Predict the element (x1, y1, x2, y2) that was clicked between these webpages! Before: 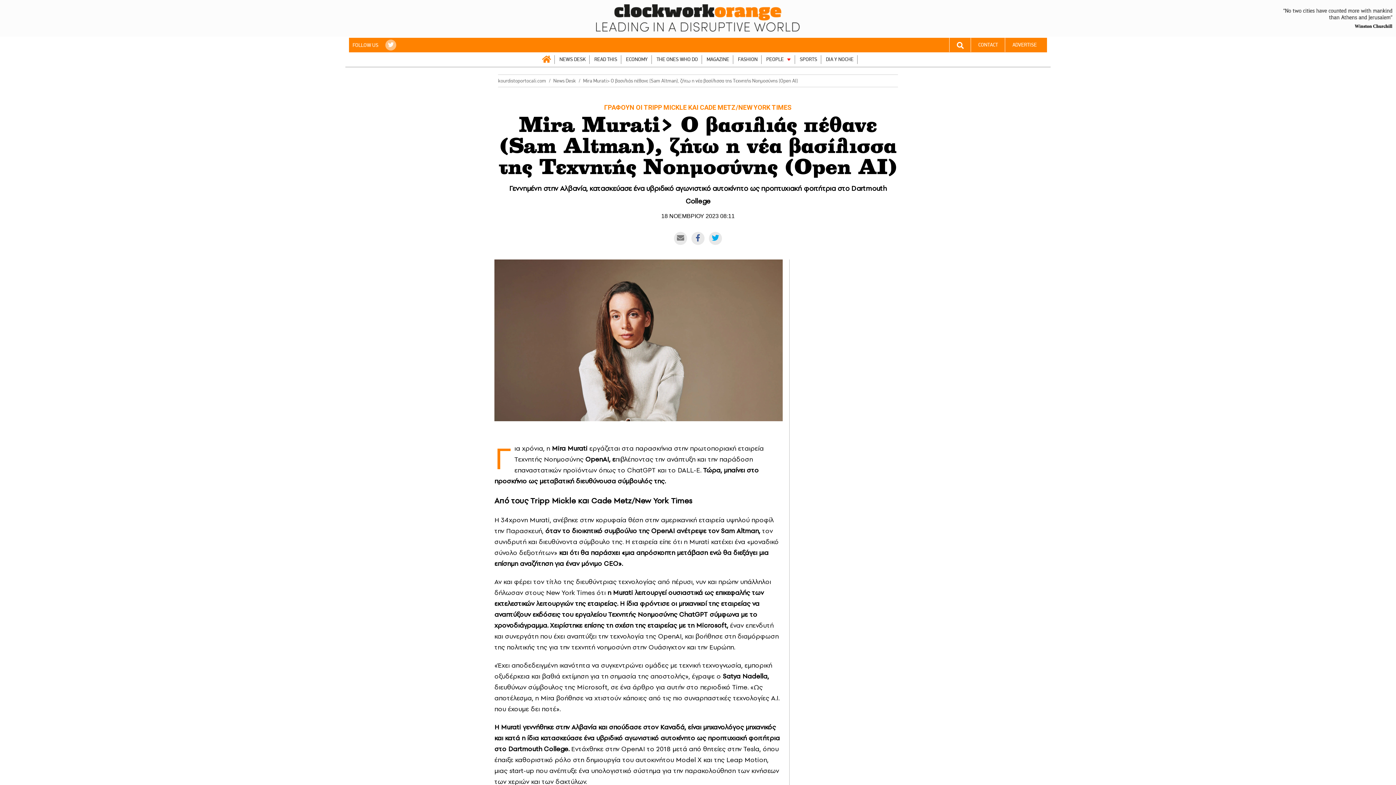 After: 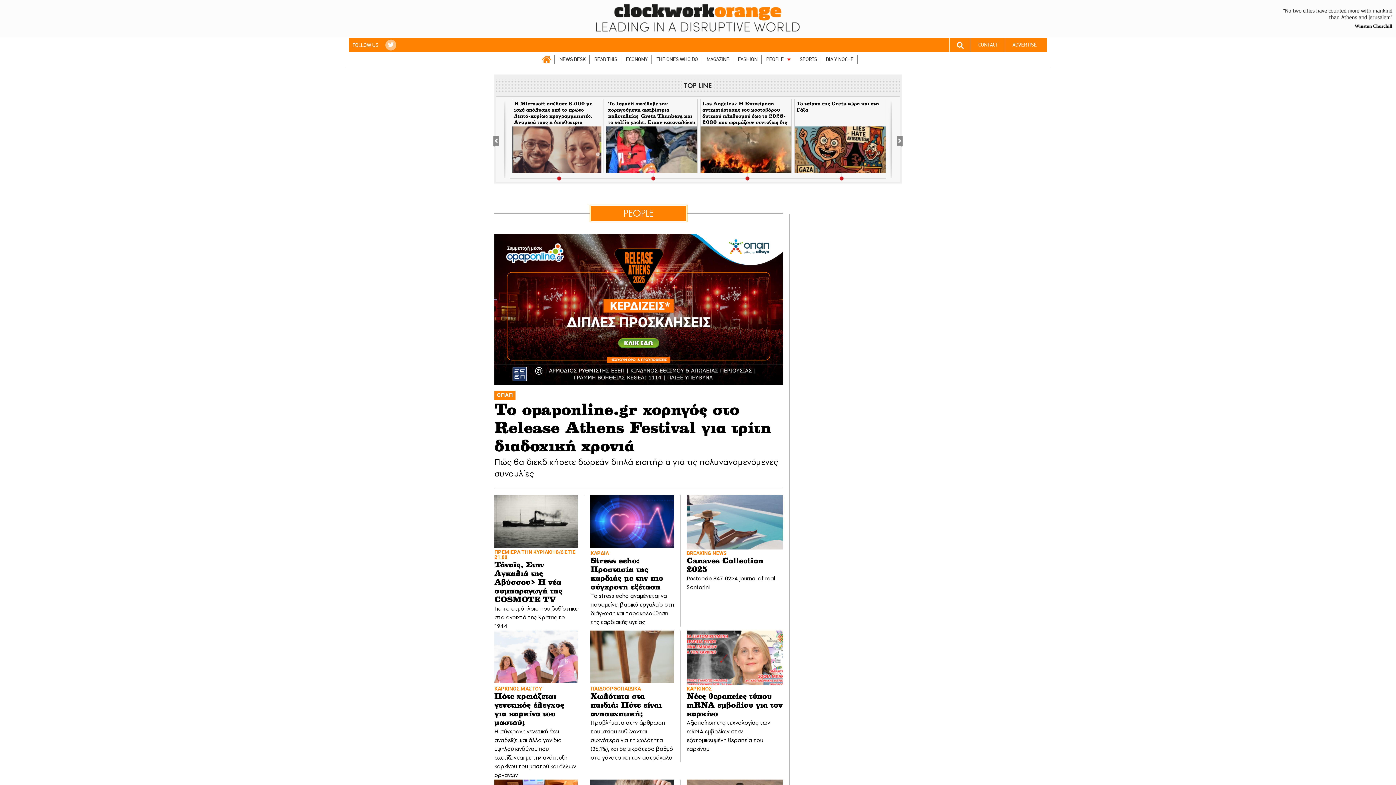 Action: label: PEOPLE bbox: (762, 56, 787, 62)